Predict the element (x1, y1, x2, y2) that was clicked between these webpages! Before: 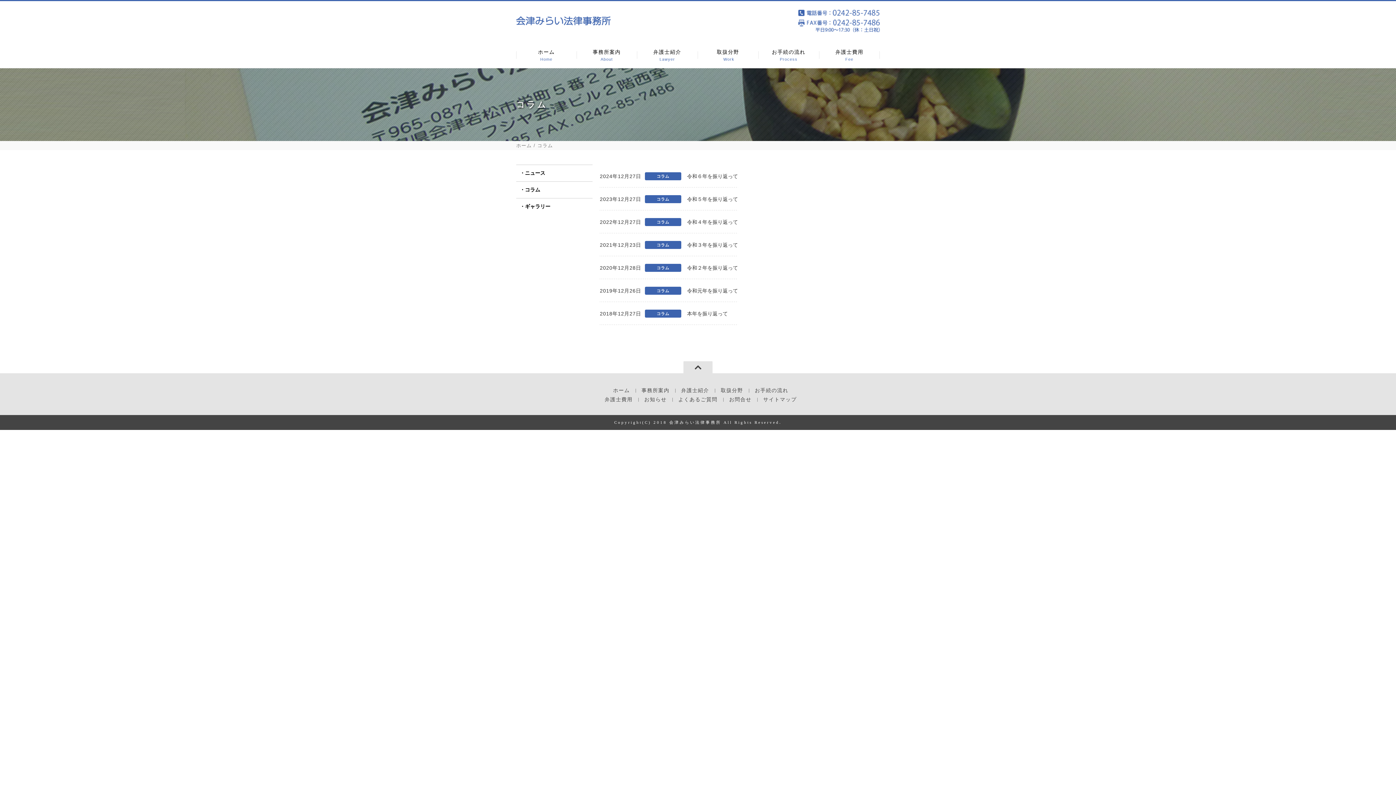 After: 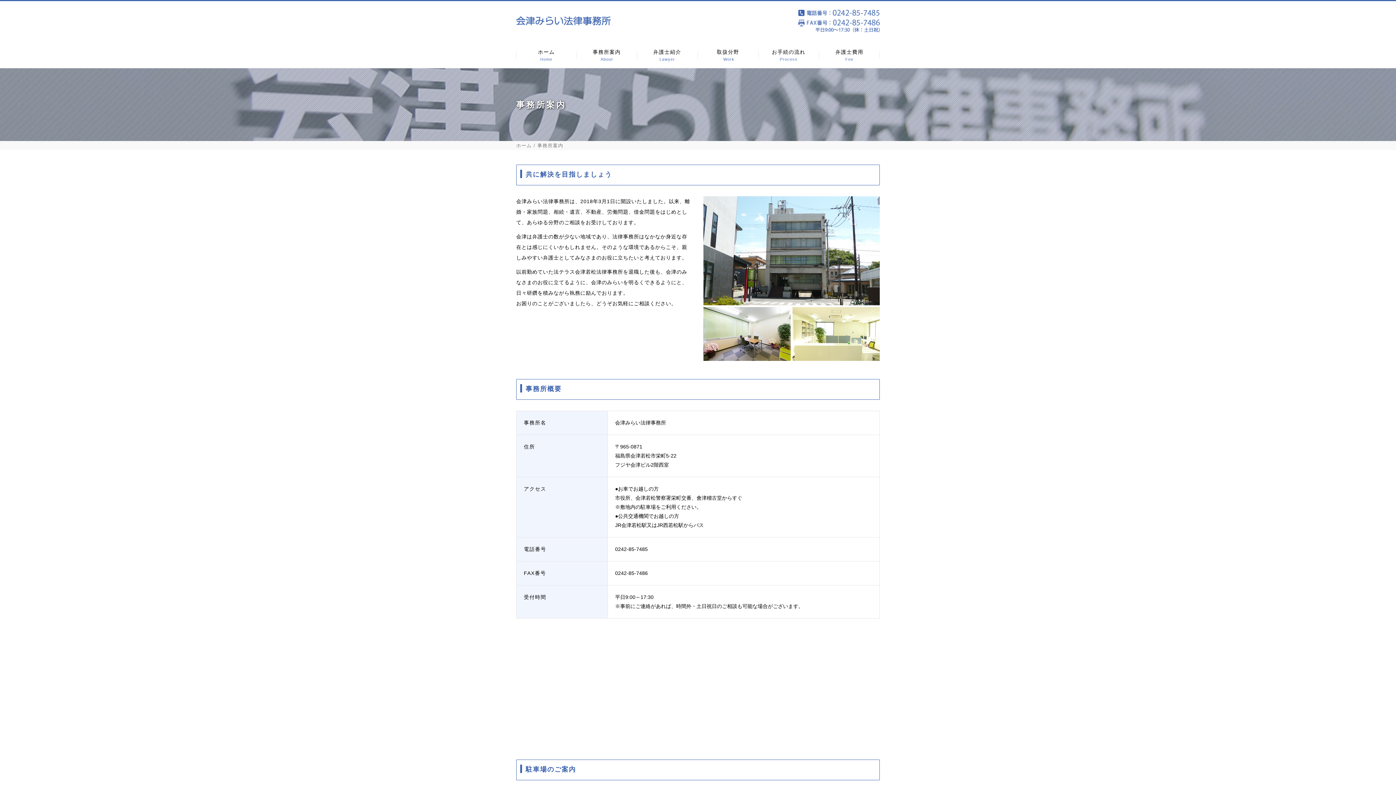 Action: label: 事務所案内 bbox: (641, 386, 669, 395)